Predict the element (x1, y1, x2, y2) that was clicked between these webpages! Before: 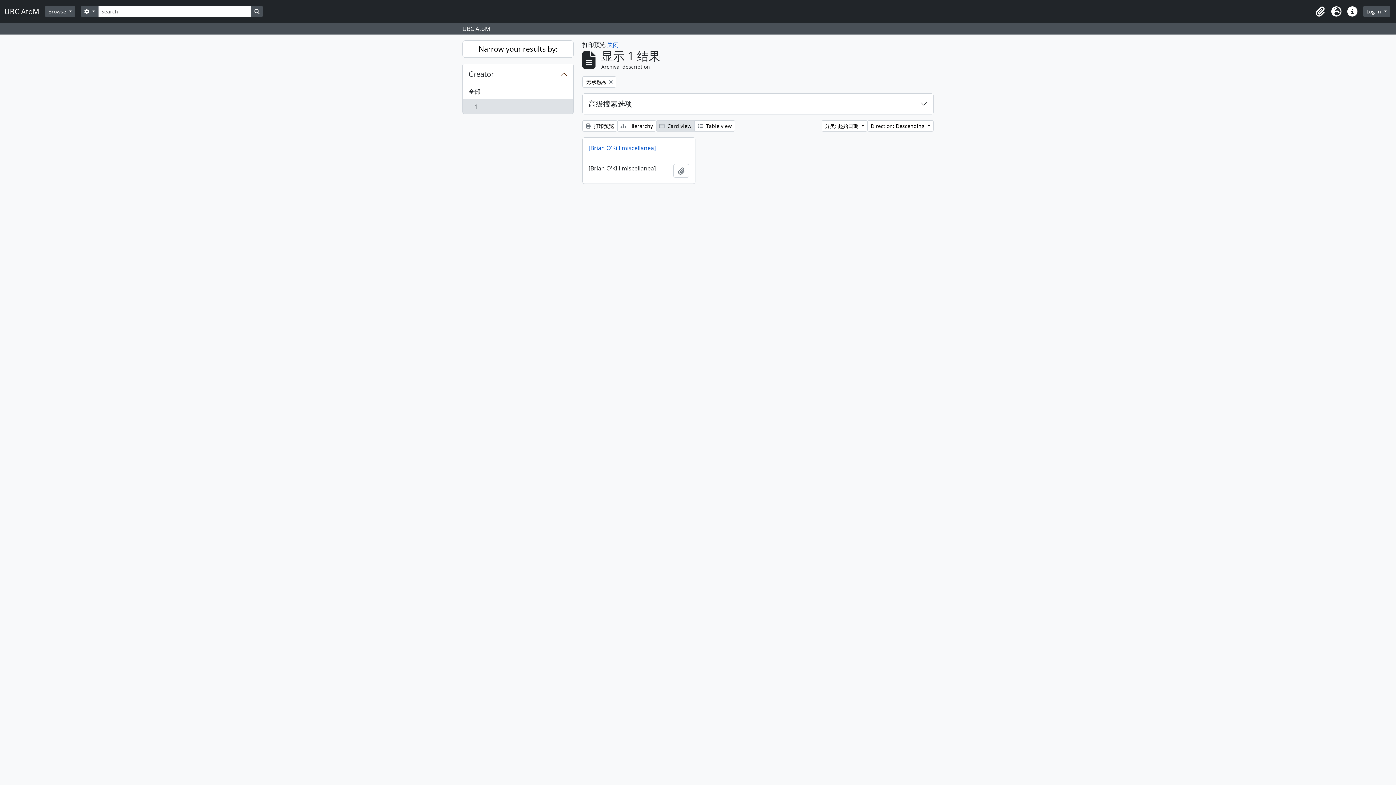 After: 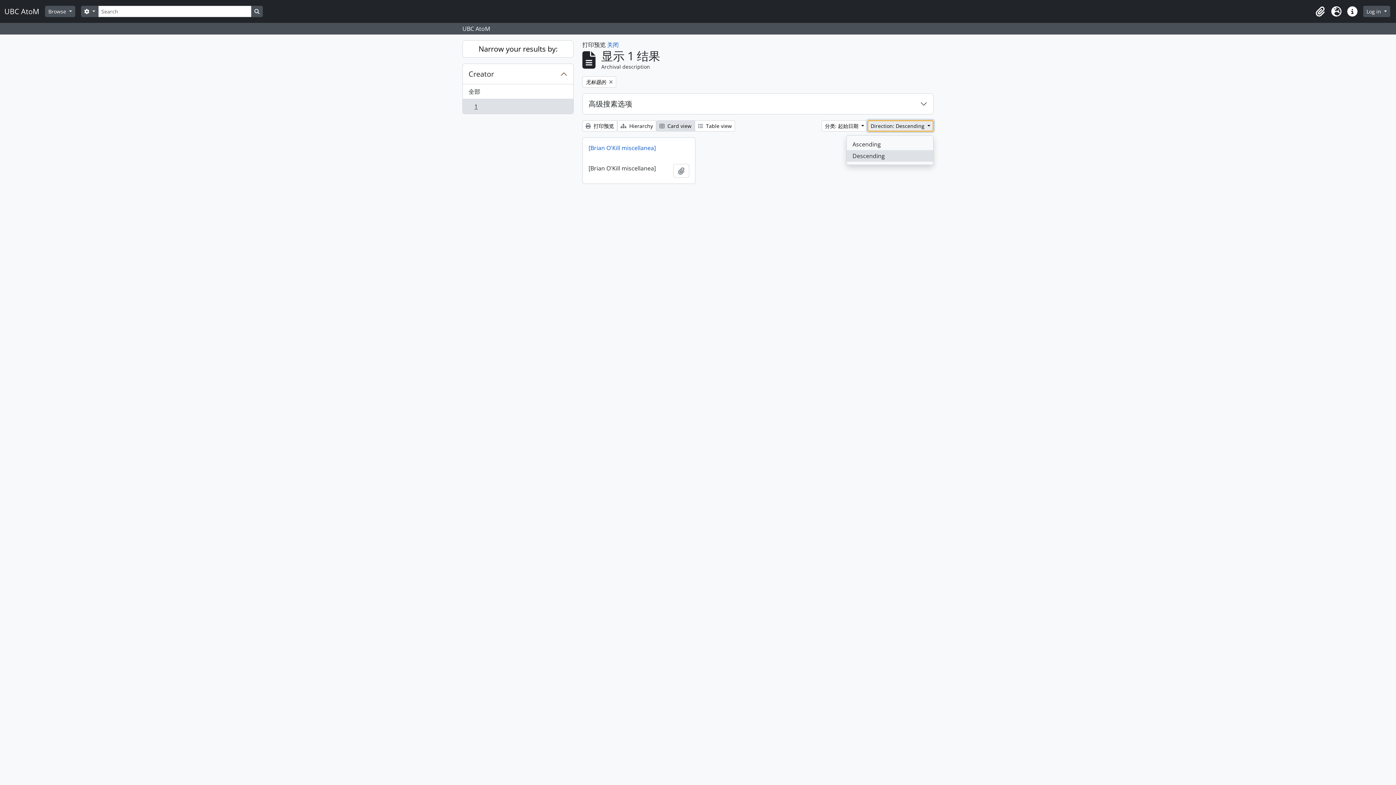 Action: label: Direction: Descending  bbox: (867, 120, 933, 131)